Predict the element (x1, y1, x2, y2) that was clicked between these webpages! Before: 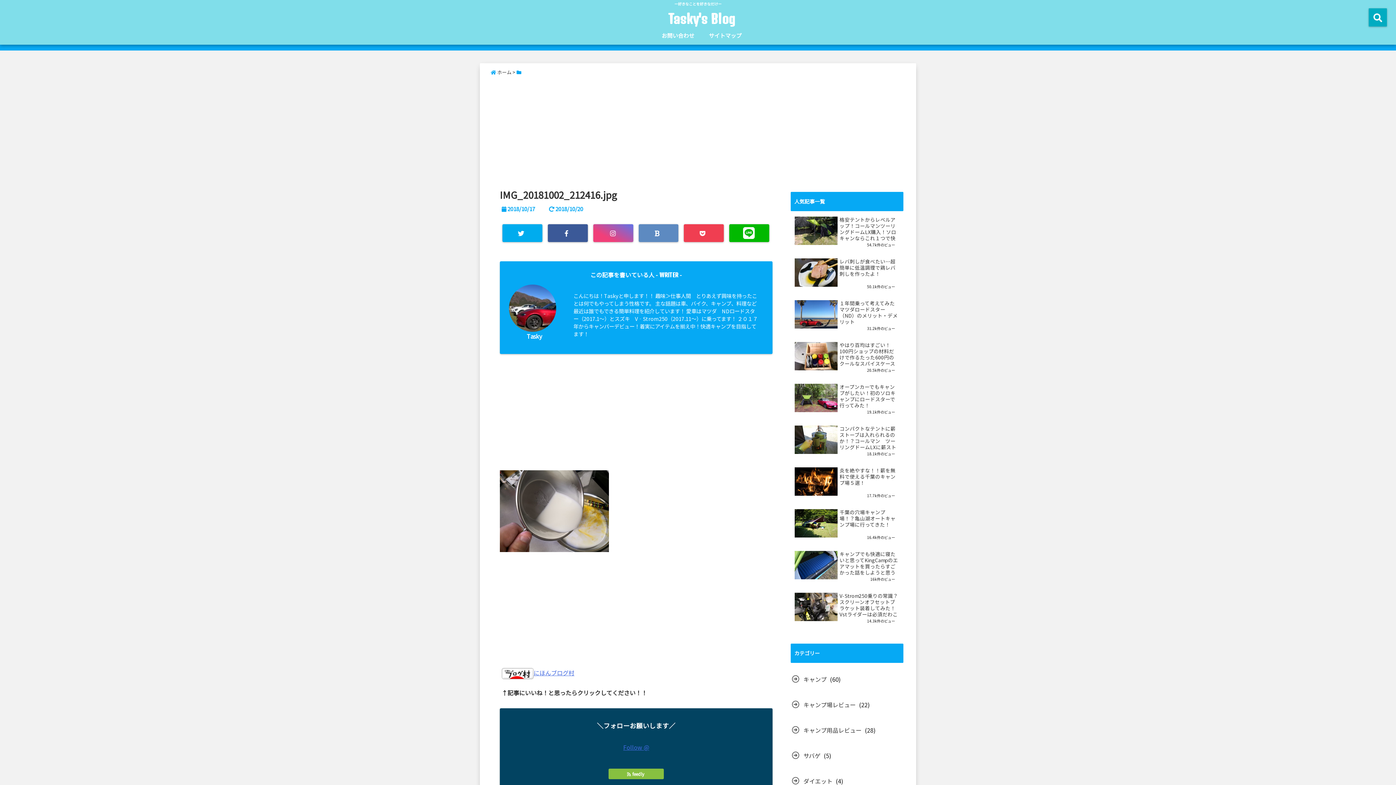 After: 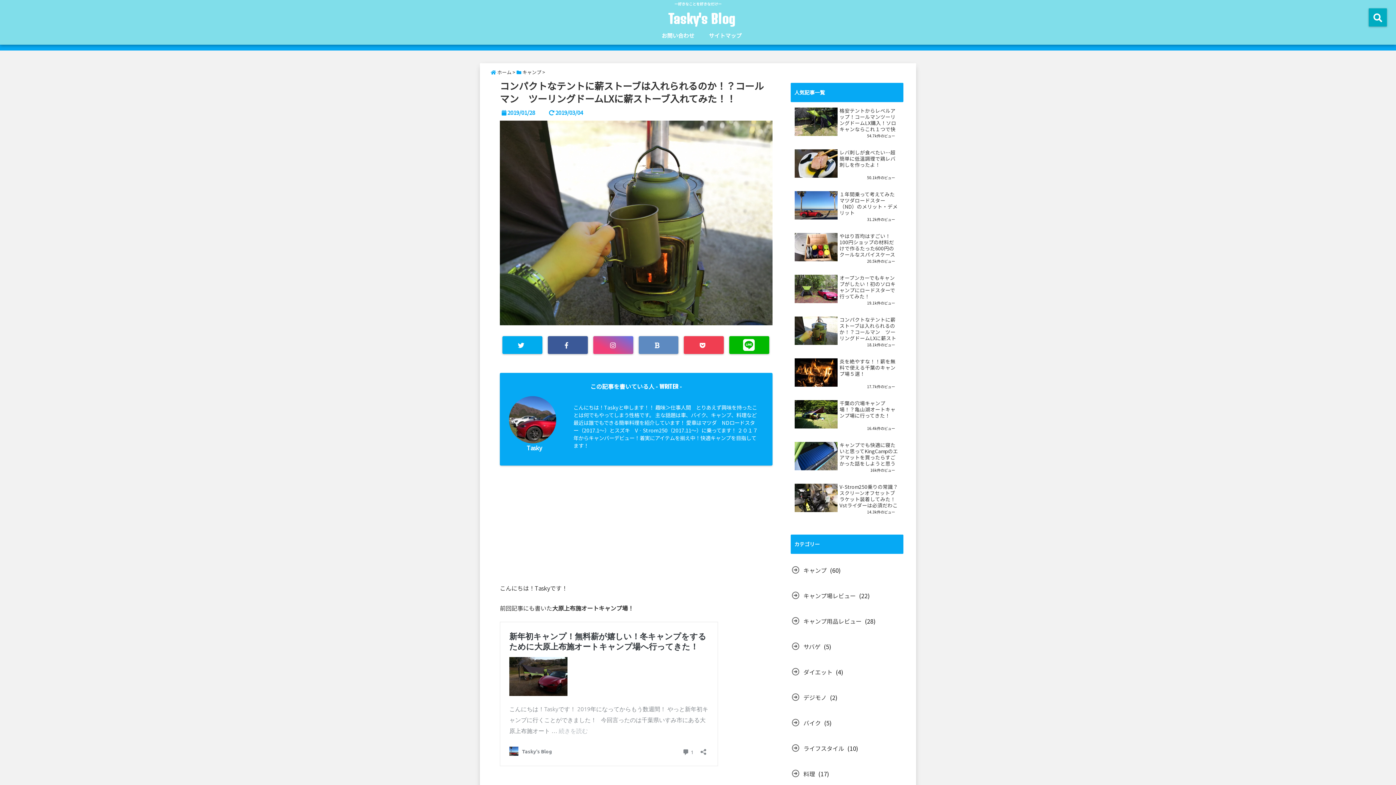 Action: bbox: (839, 425, 898, 451) label: コンパクトなテントに薪ストーブは入れられるのか！？コールマン　ツーリングドームLXに薪ストーブ入れてみた！！